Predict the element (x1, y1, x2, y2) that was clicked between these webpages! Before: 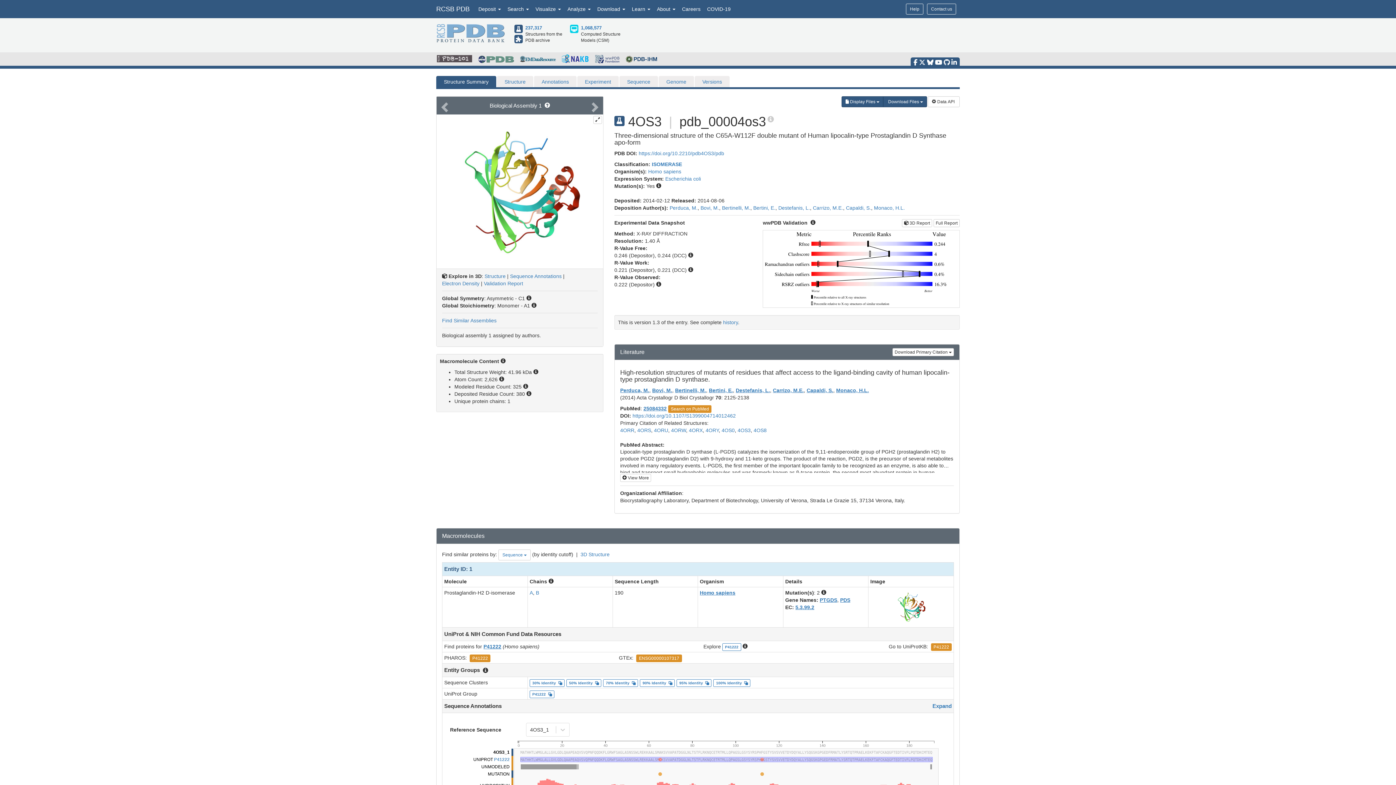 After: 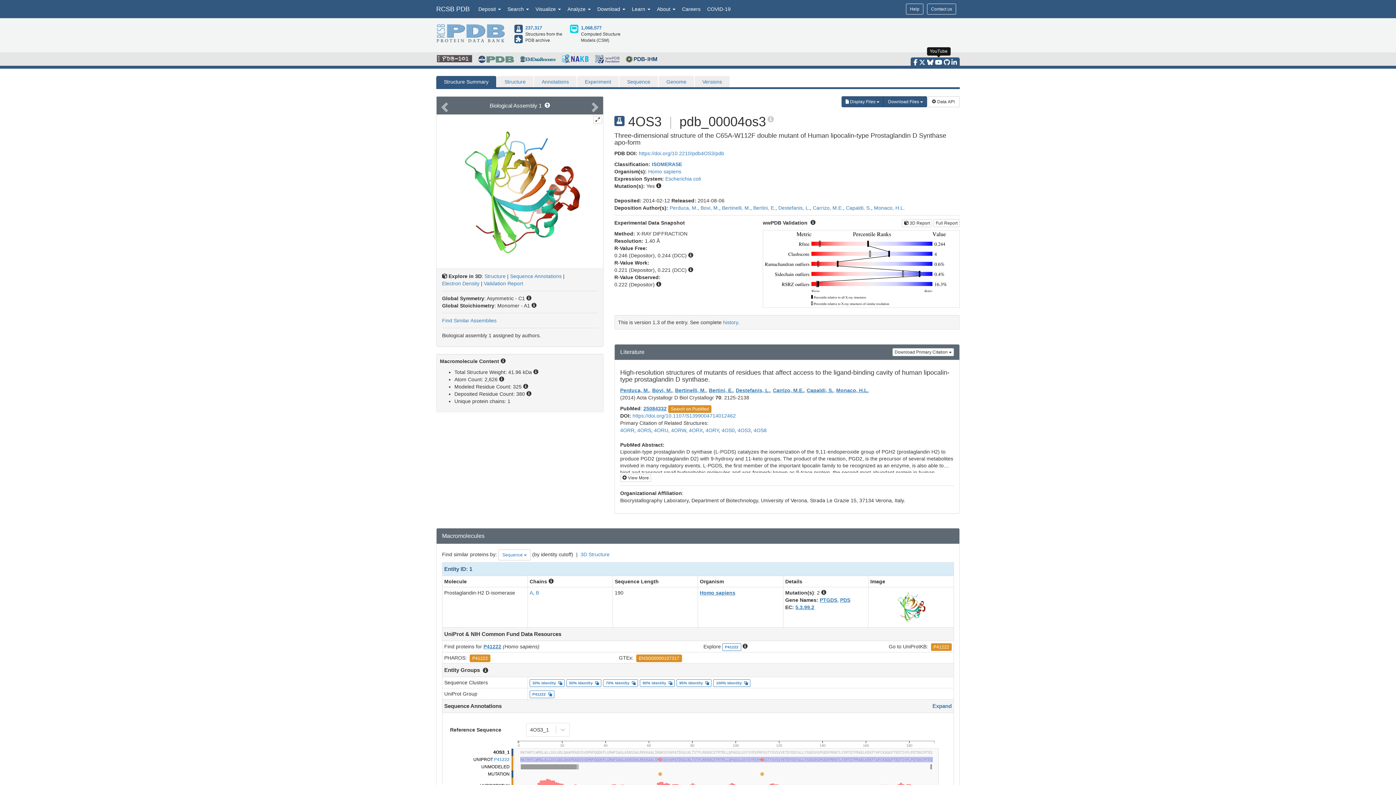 Action: bbox: (935, 58, 942, 65)